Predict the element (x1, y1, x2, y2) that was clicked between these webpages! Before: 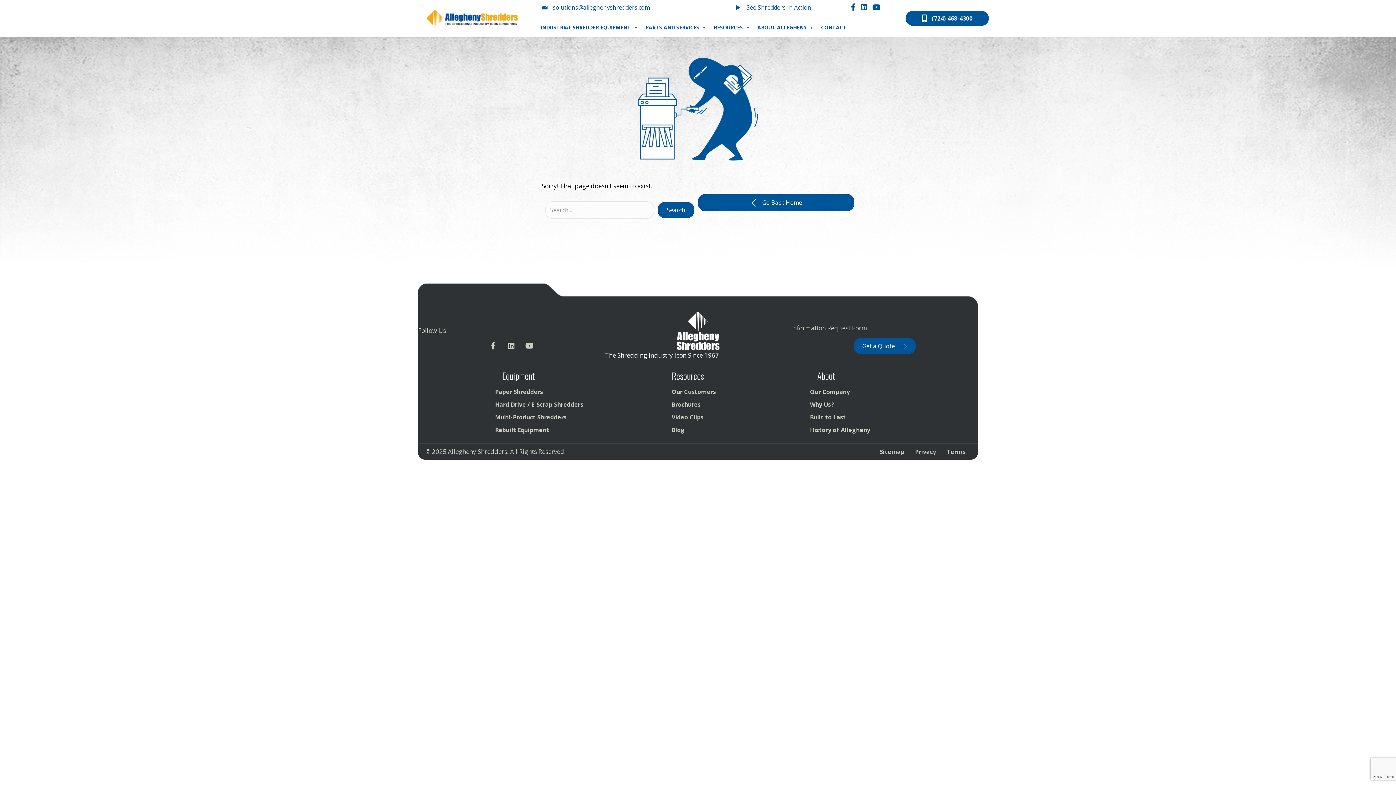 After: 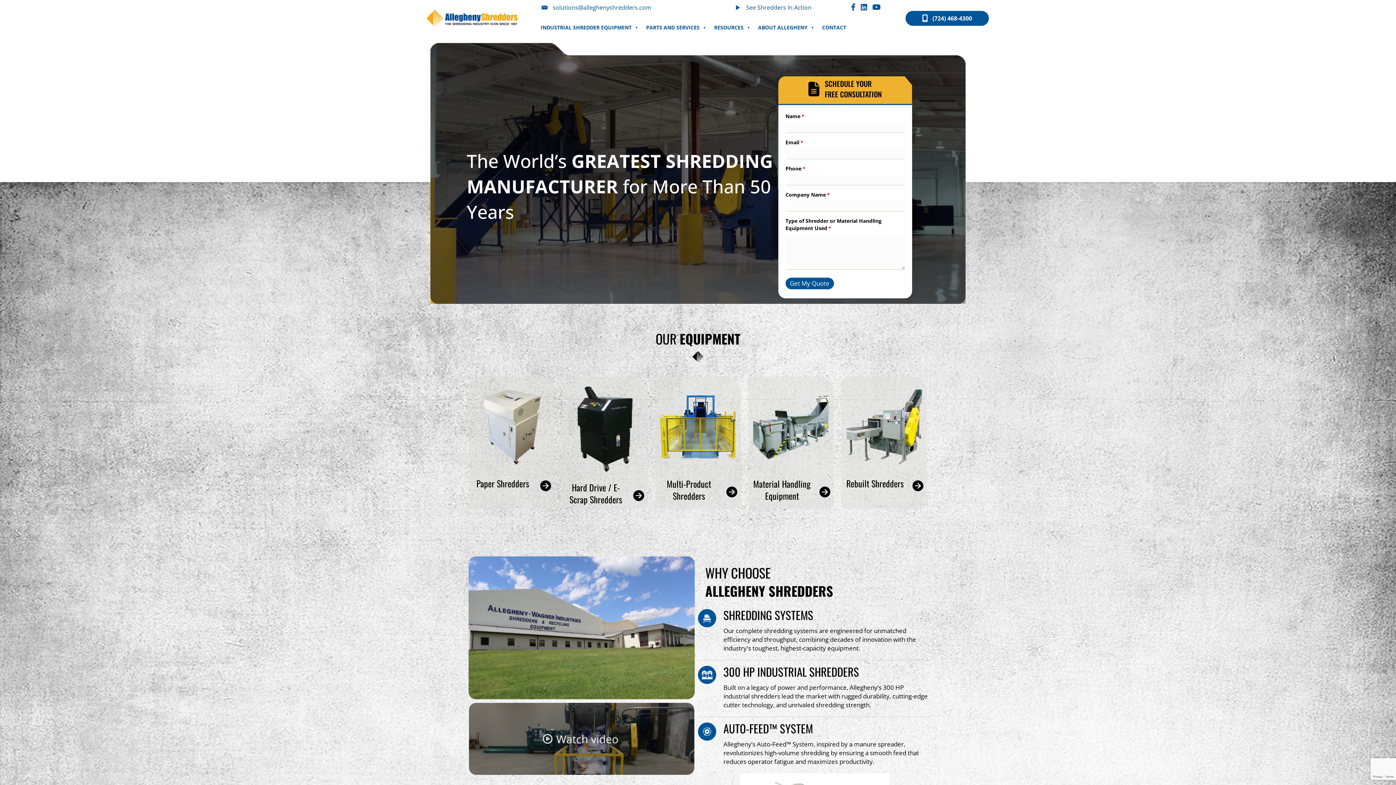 Action: label:  Go Back Home bbox: (698, 194, 854, 211)